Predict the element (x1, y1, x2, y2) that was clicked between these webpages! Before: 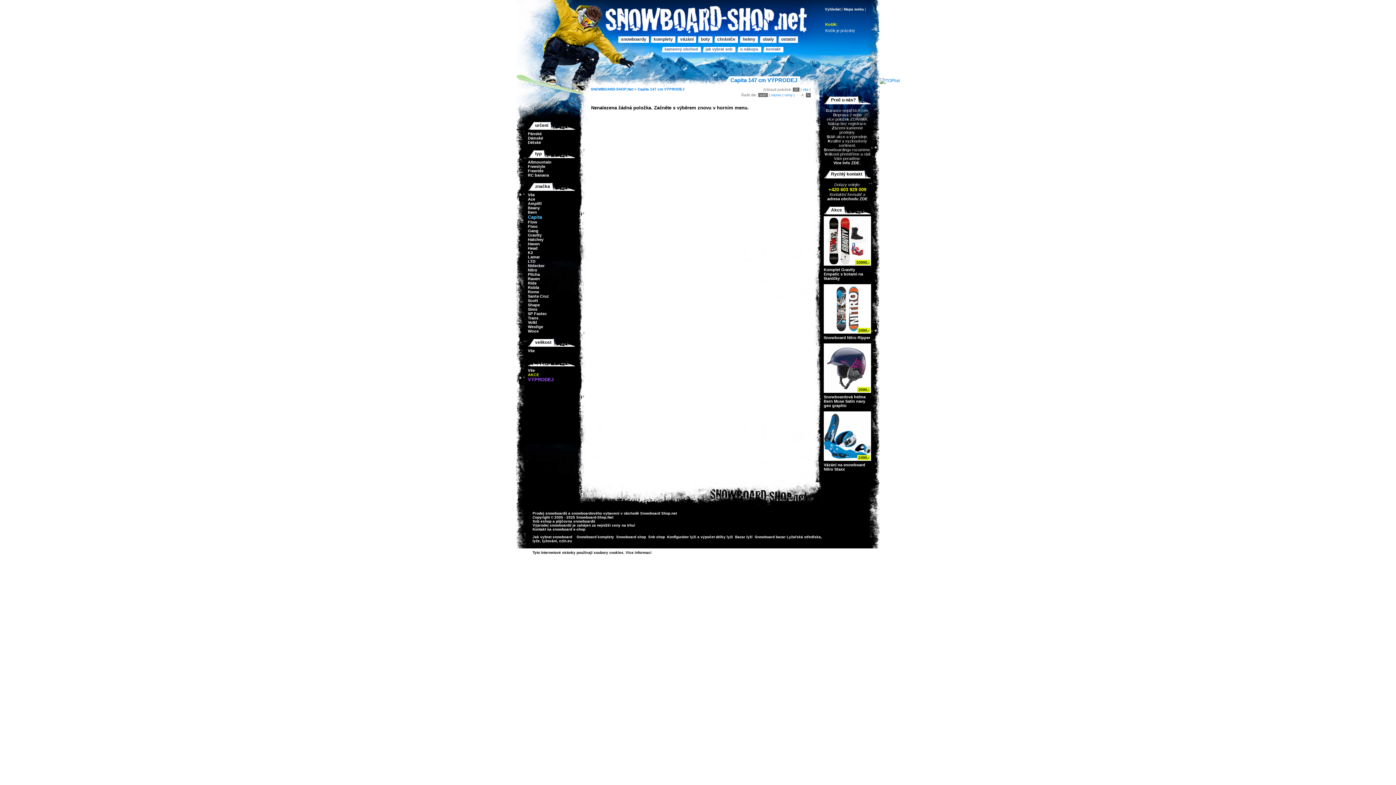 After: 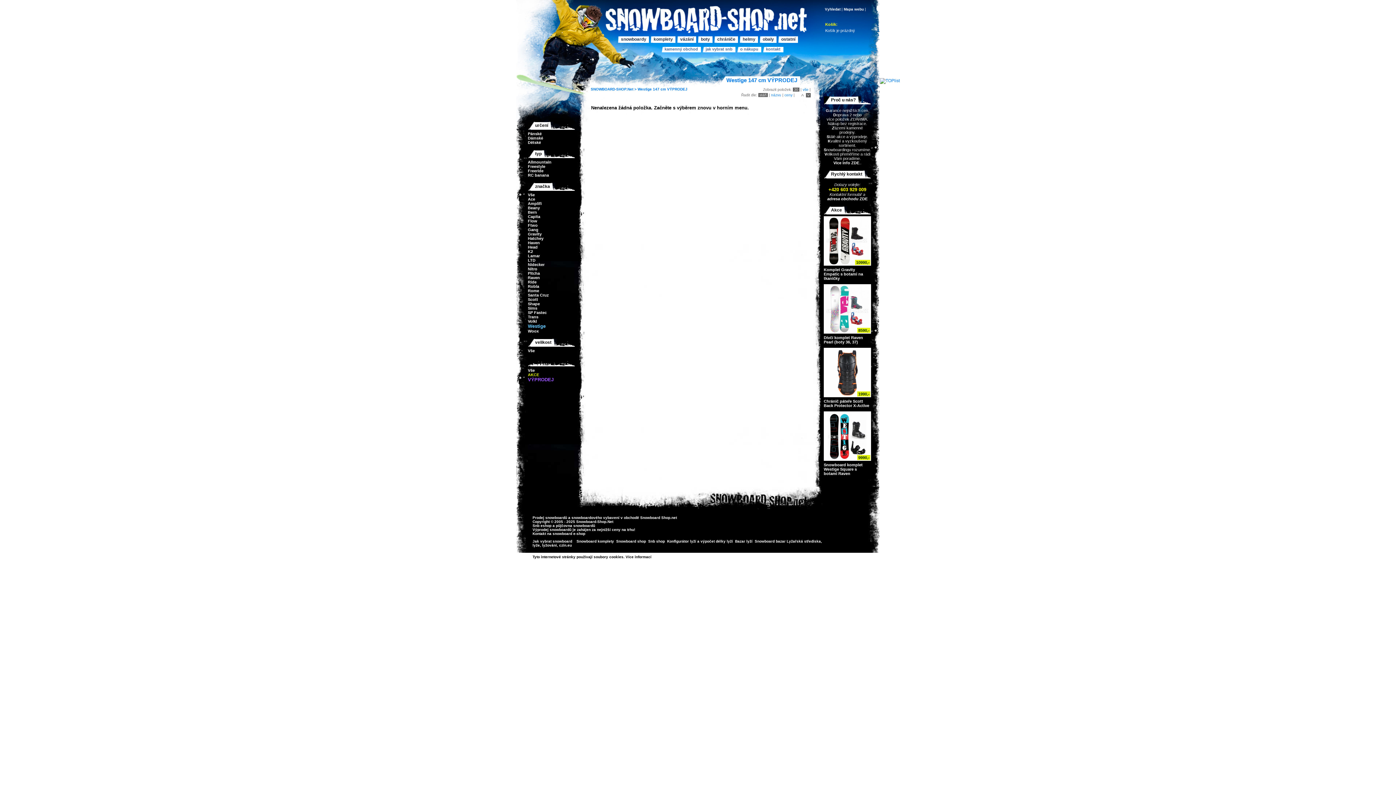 Action: label: Westige
 bbox: (528, 324, 543, 329)